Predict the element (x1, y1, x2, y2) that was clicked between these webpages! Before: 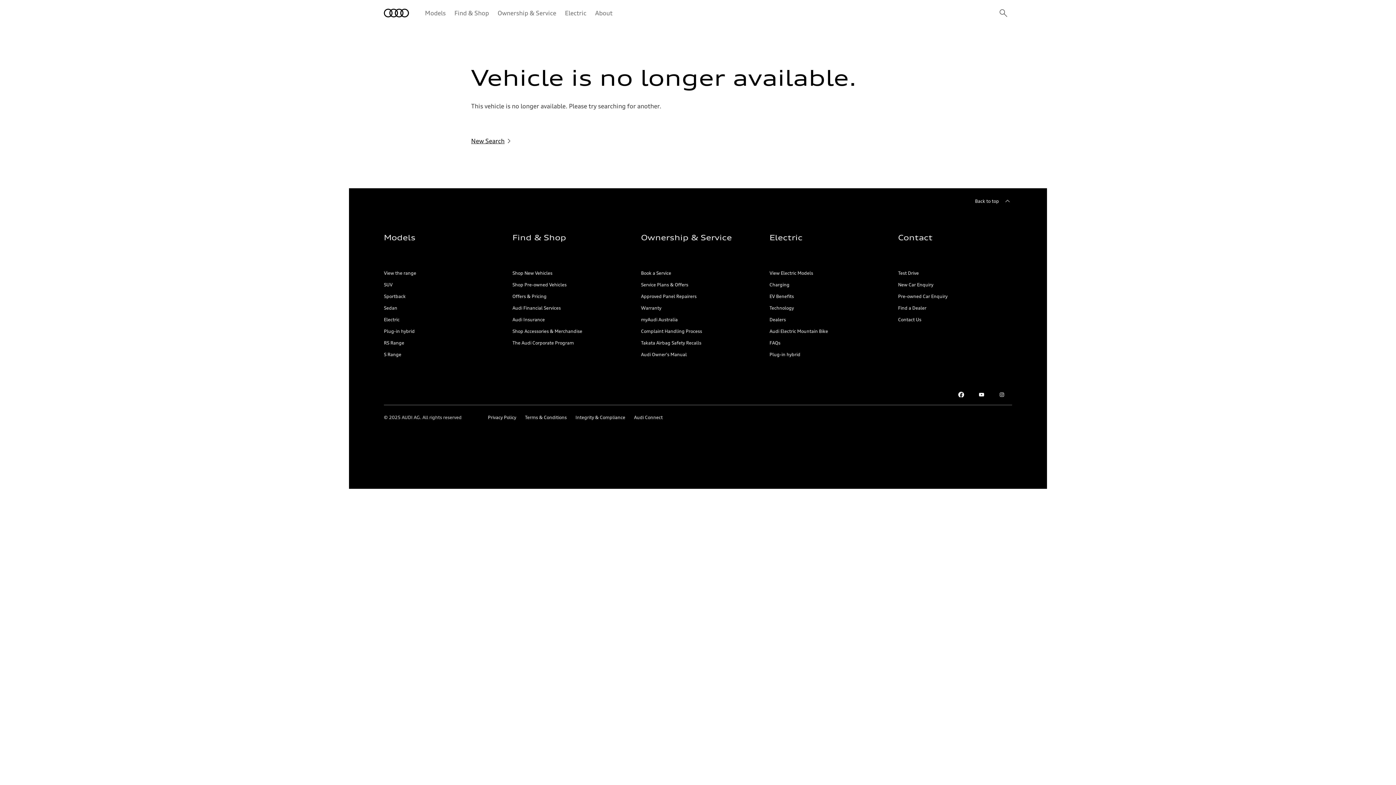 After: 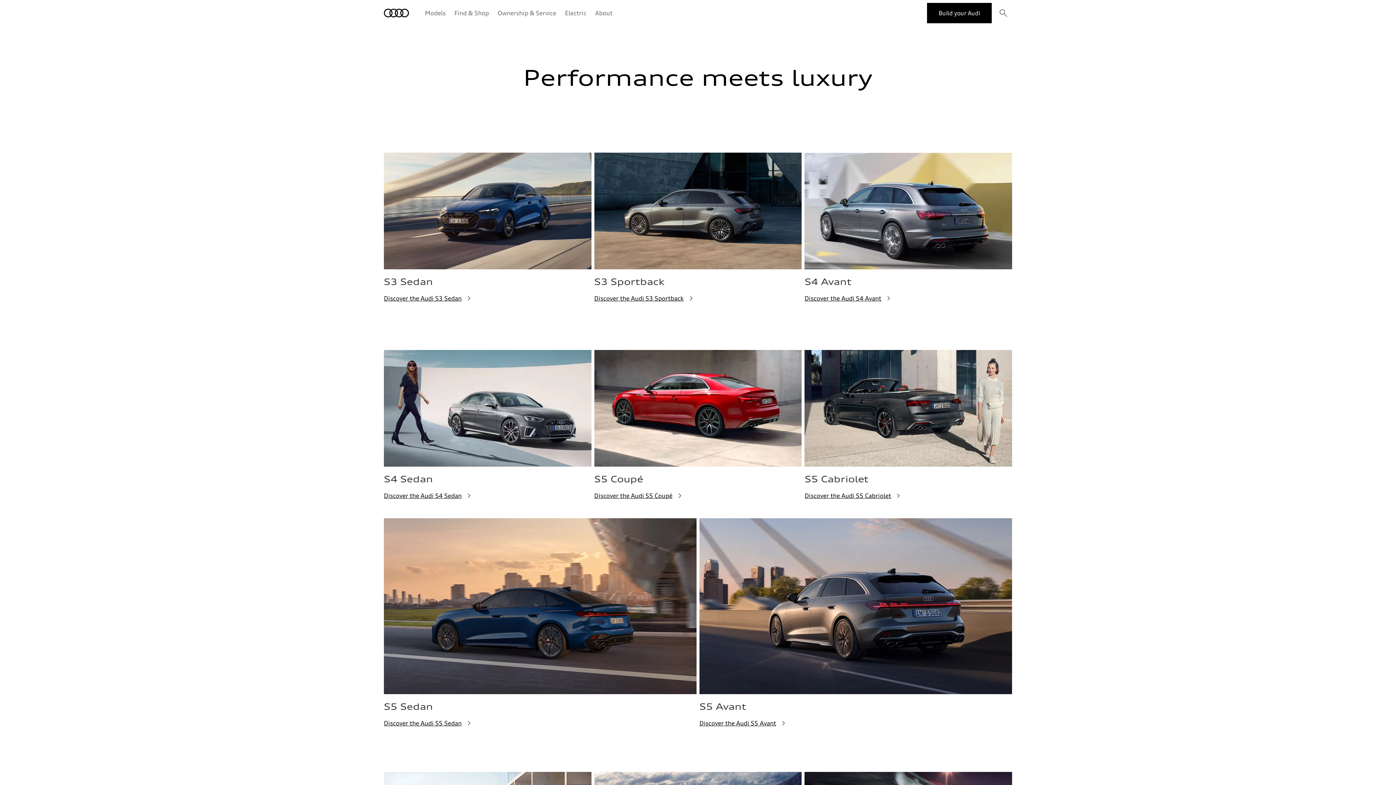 Action: bbox: (384, 352, 401, 357) label: S Range